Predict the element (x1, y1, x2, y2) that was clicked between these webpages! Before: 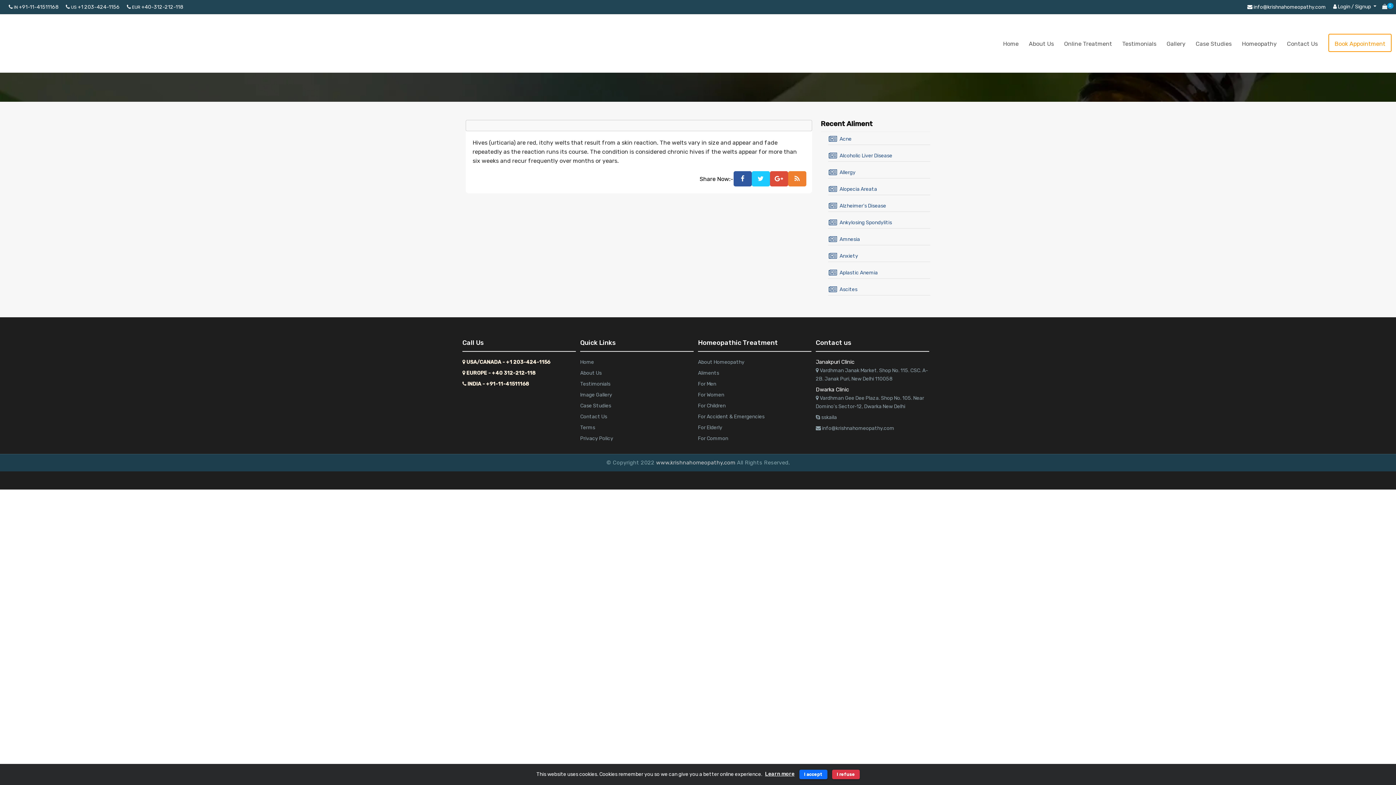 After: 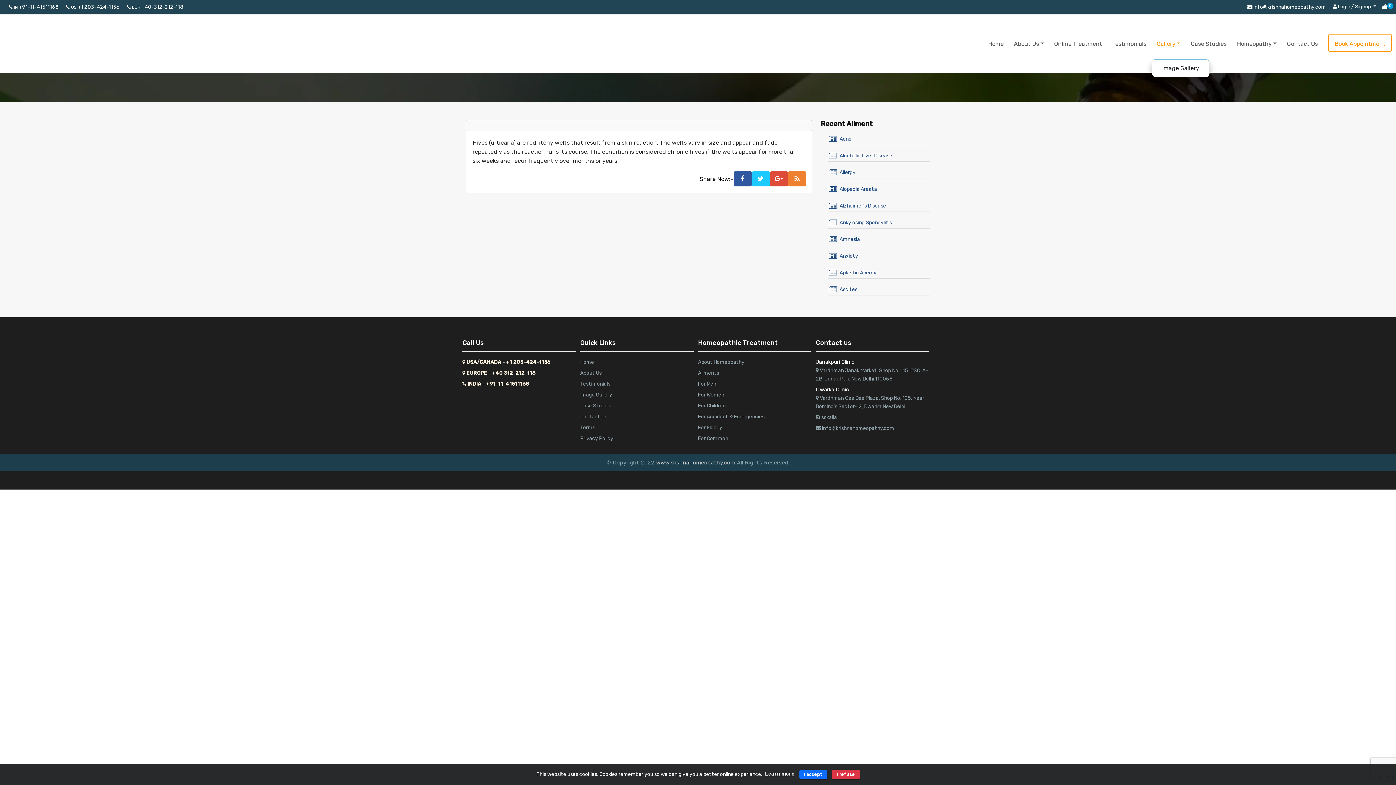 Action: label: Gallery bbox: (1161, 28, 1190, 59)